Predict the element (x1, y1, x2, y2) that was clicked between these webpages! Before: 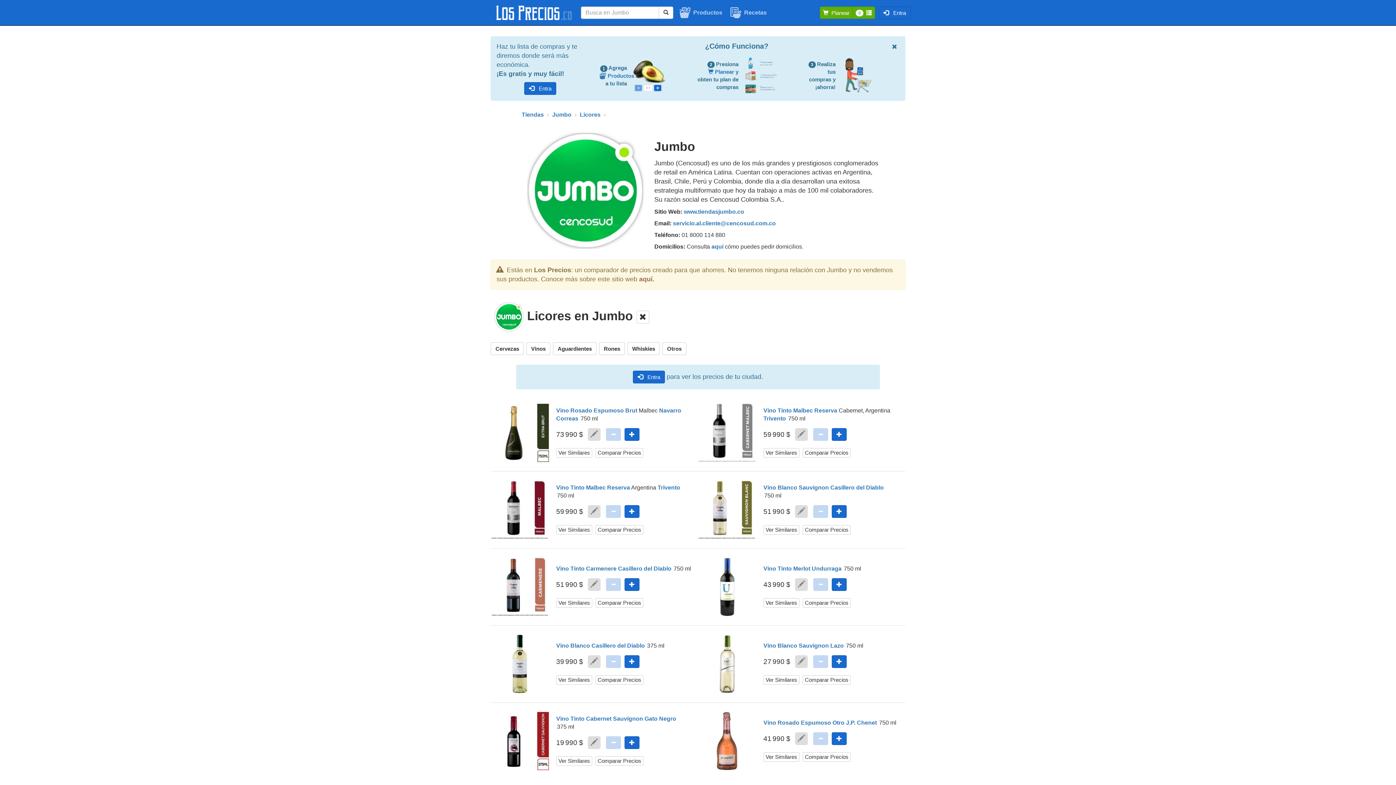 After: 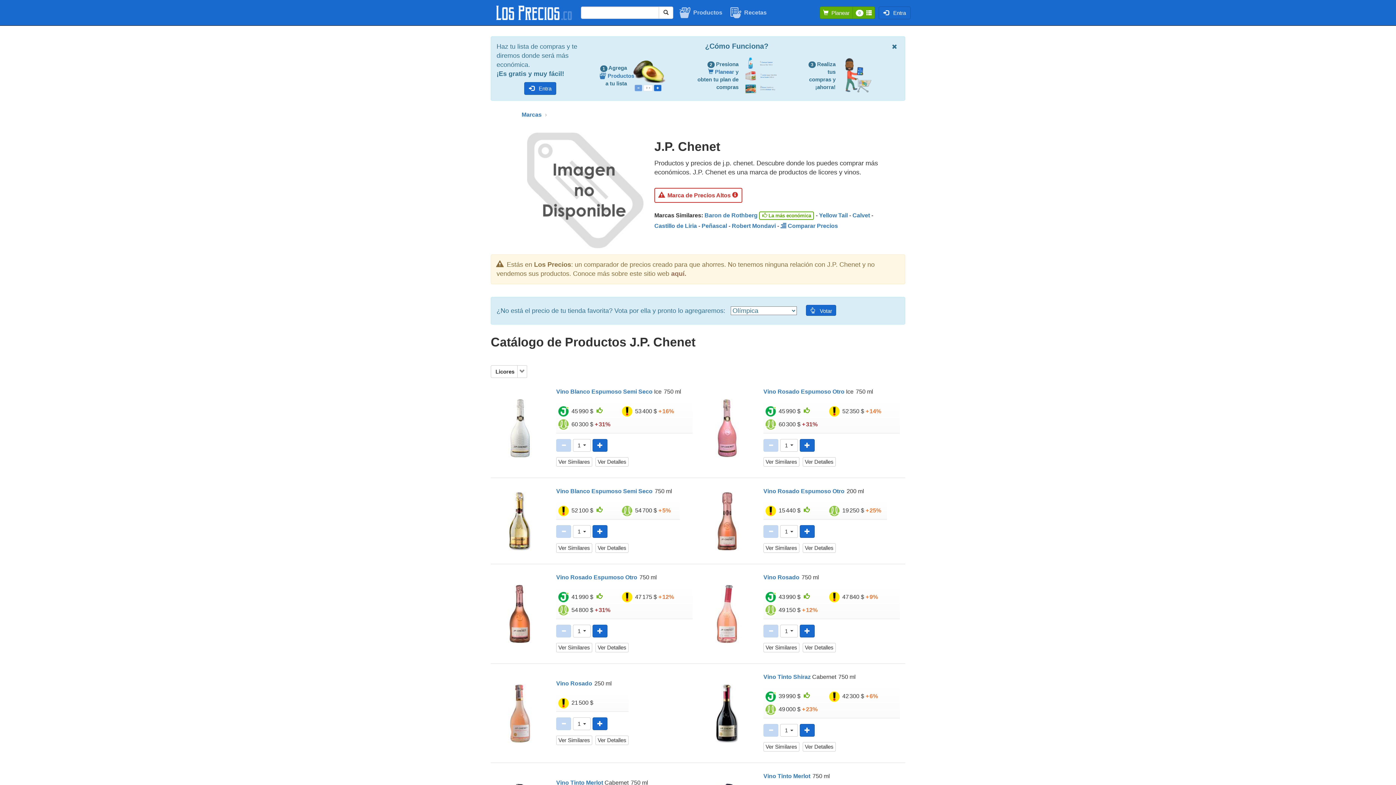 Action: label: J.P. Chenet bbox: (846, 719, 877, 726)